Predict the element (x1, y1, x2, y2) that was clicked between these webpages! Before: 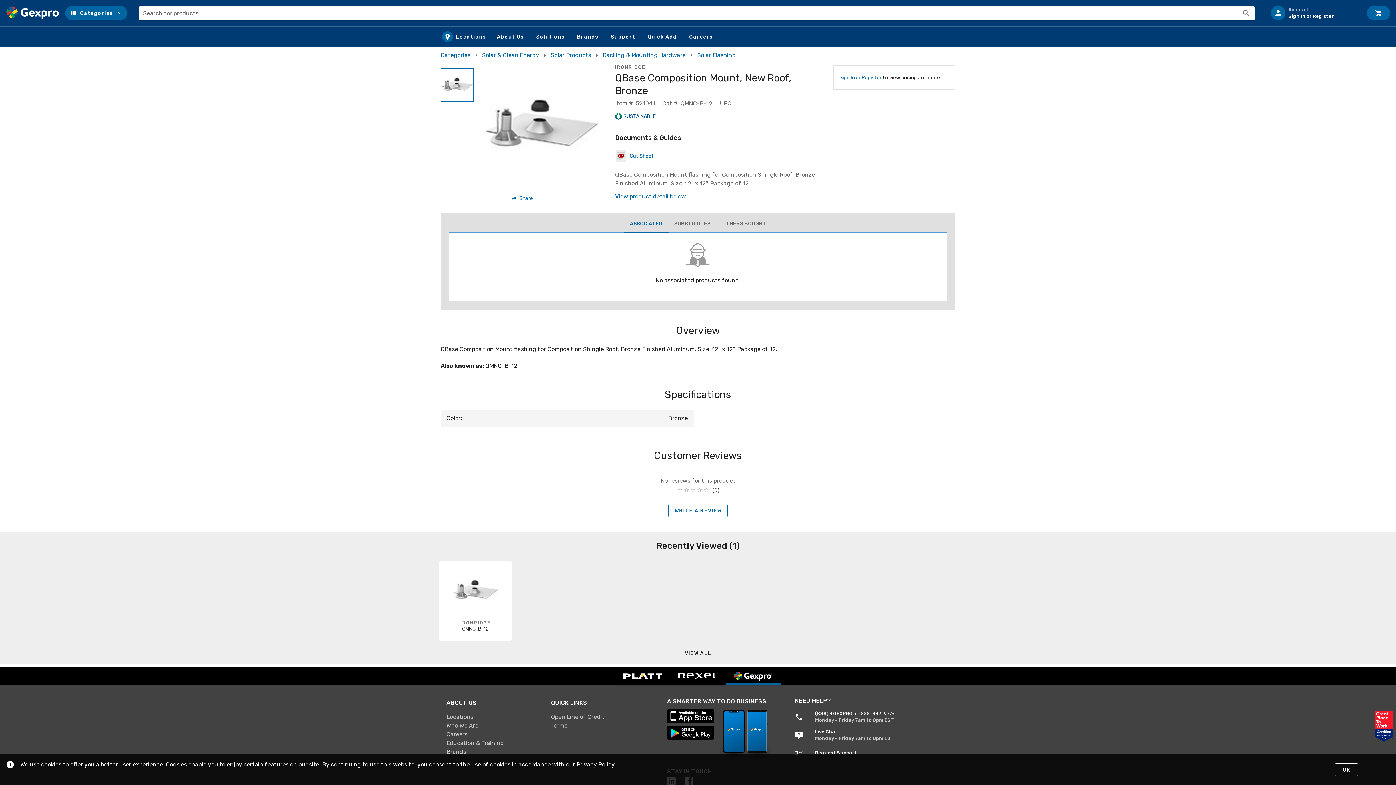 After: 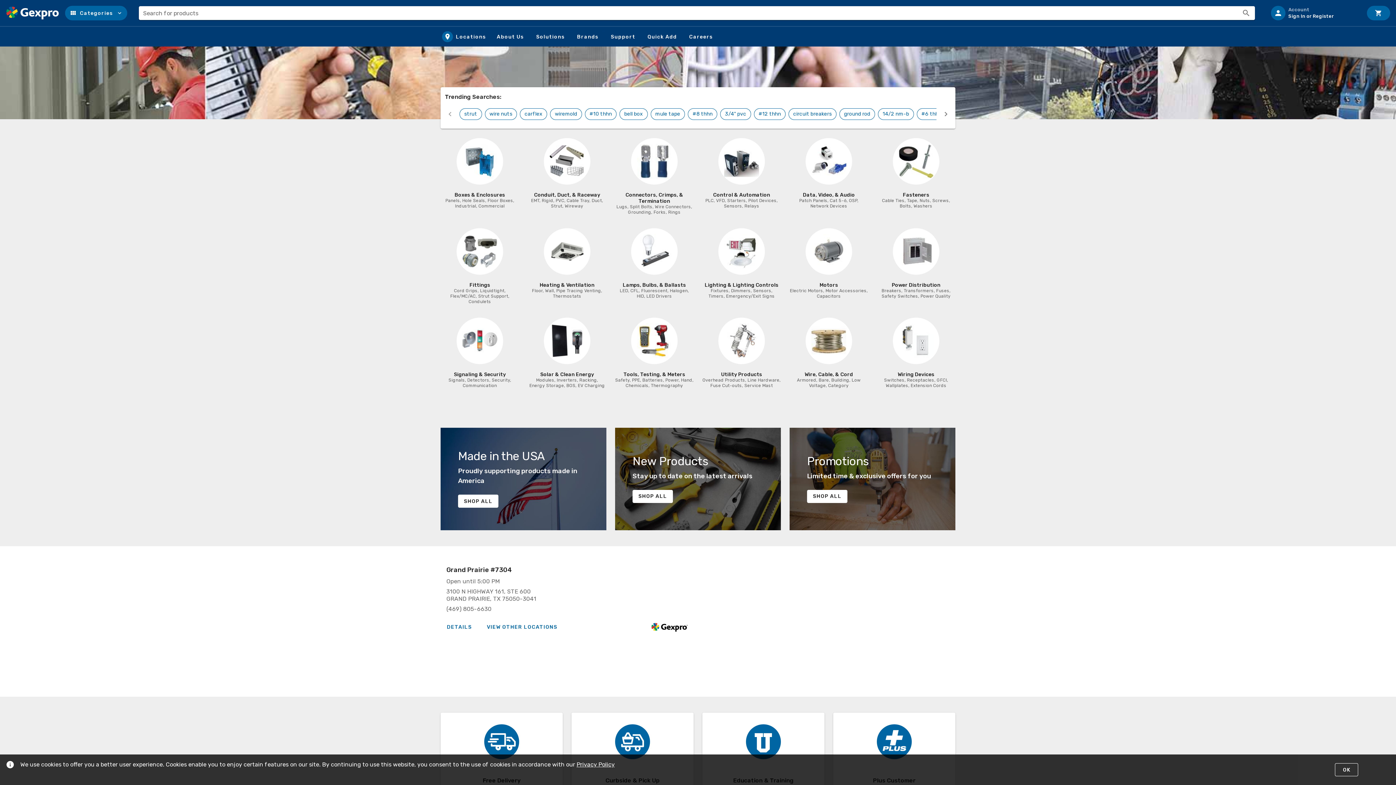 Action: bbox: (725, 667, 781, 685)